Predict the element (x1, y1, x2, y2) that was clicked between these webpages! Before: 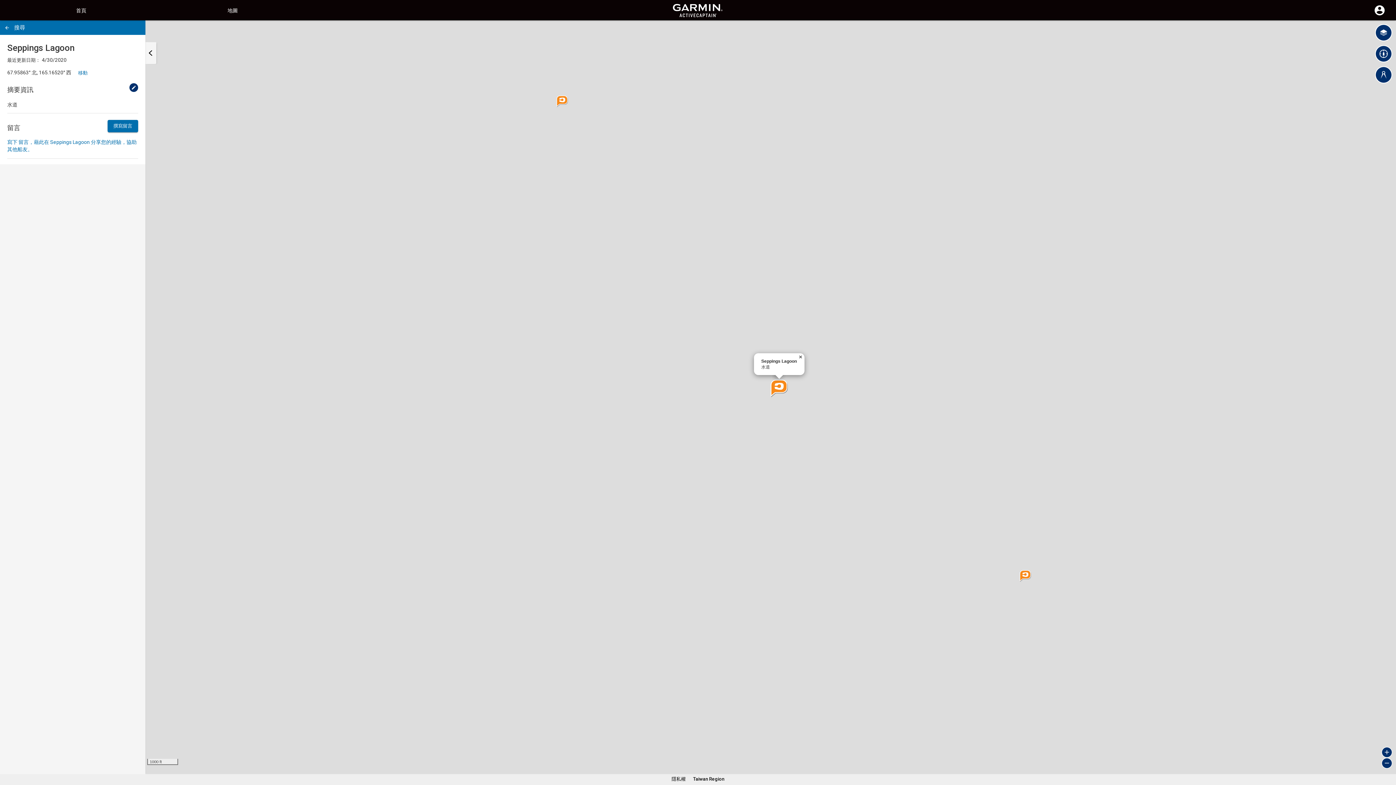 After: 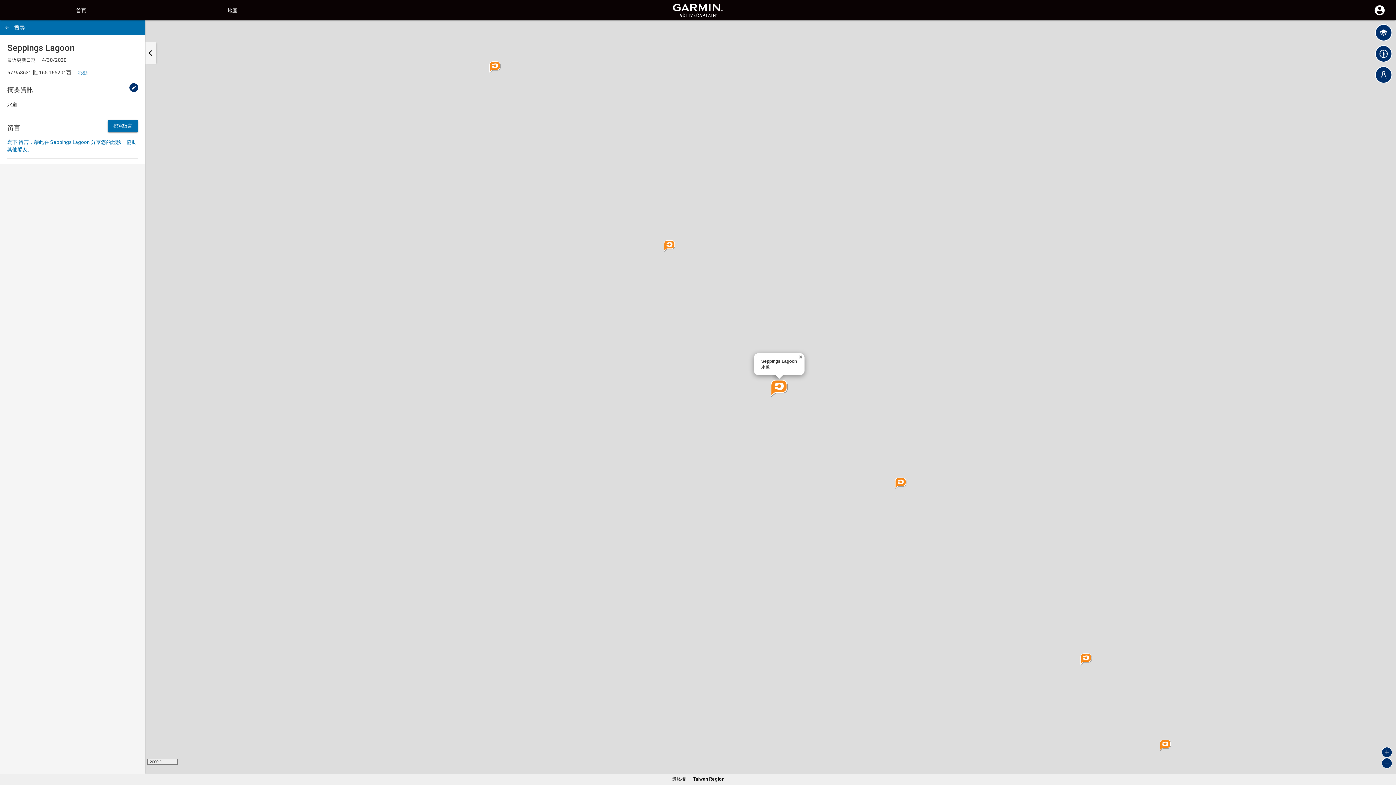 Action: bbox: (1381, 758, 1392, 769) label: Zoom out